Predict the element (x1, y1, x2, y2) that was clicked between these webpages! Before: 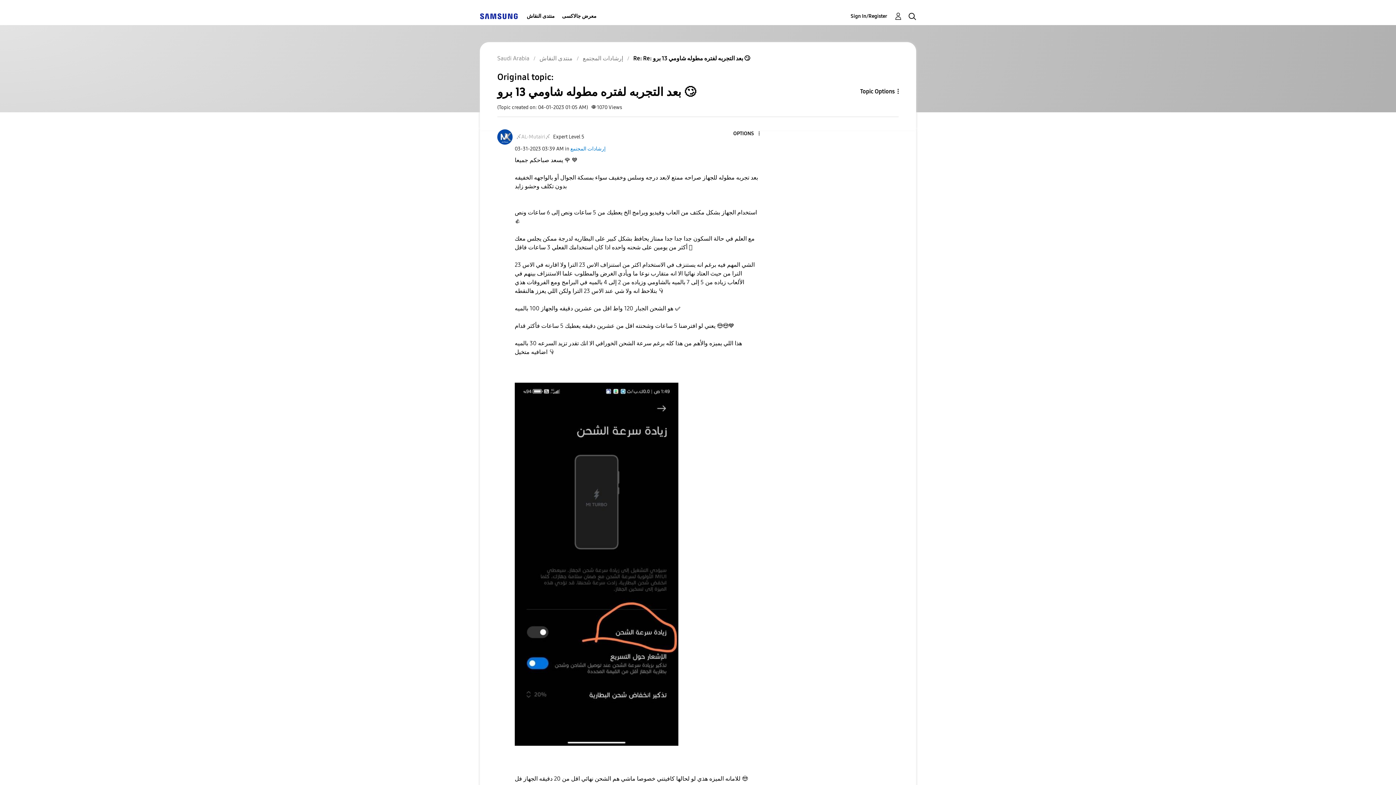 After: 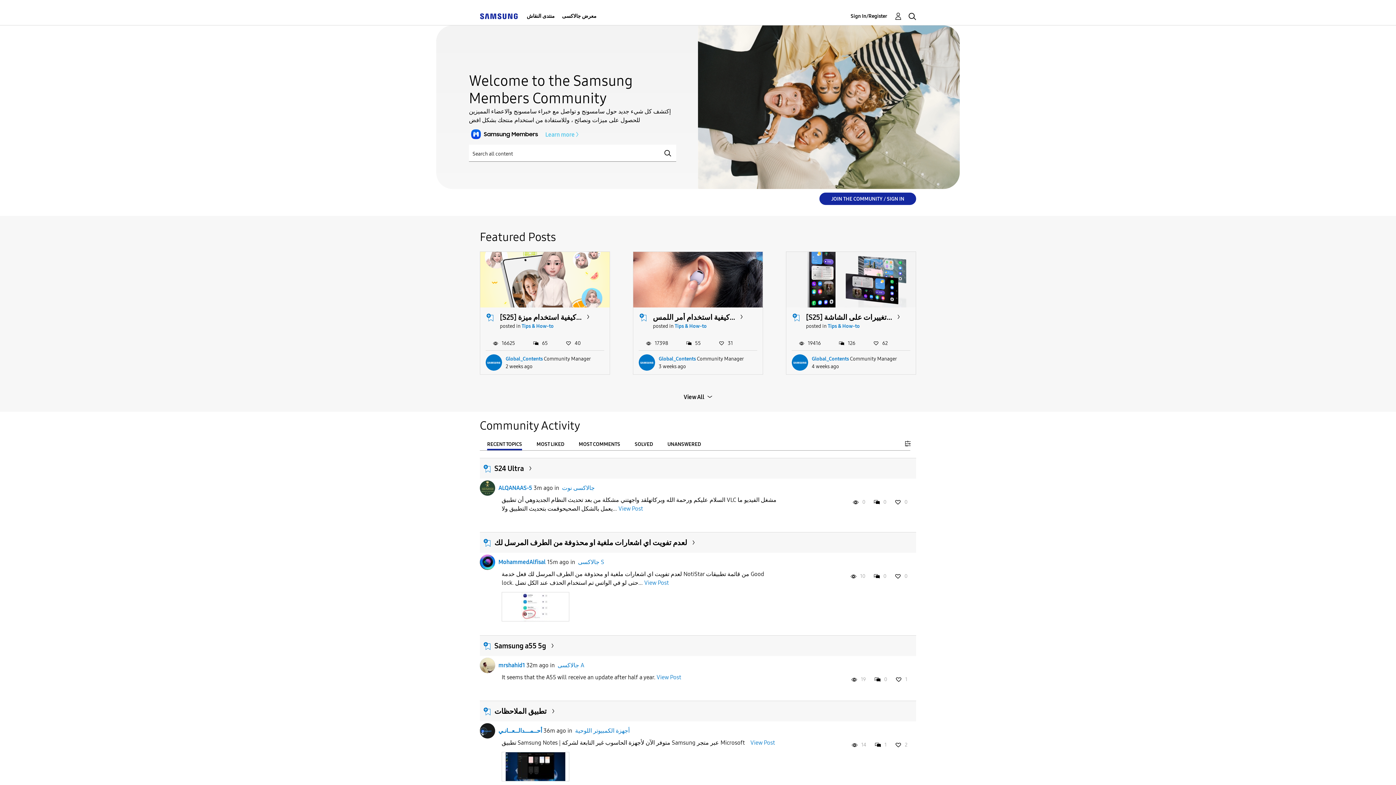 Action: bbox: (497, 54, 529, 61) label: Saudi Arabia